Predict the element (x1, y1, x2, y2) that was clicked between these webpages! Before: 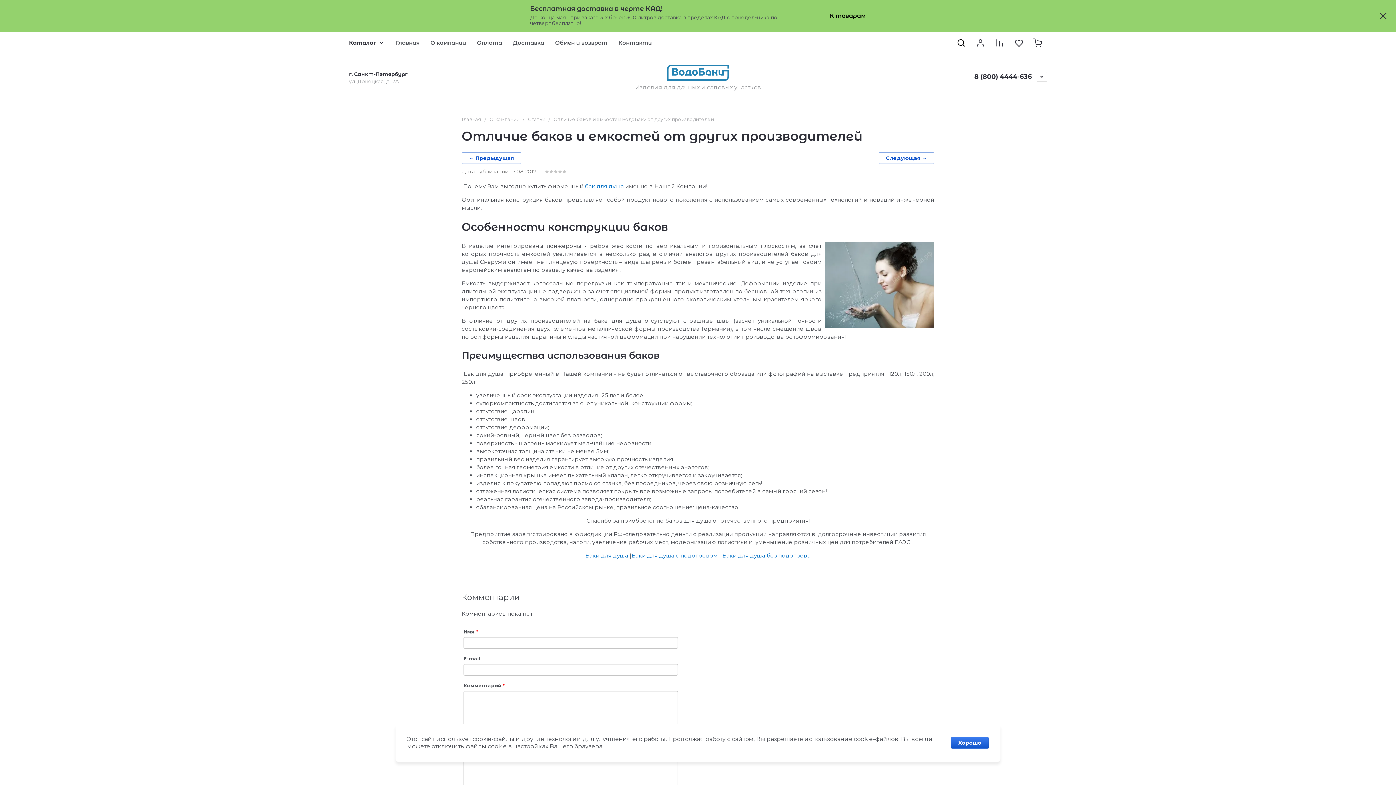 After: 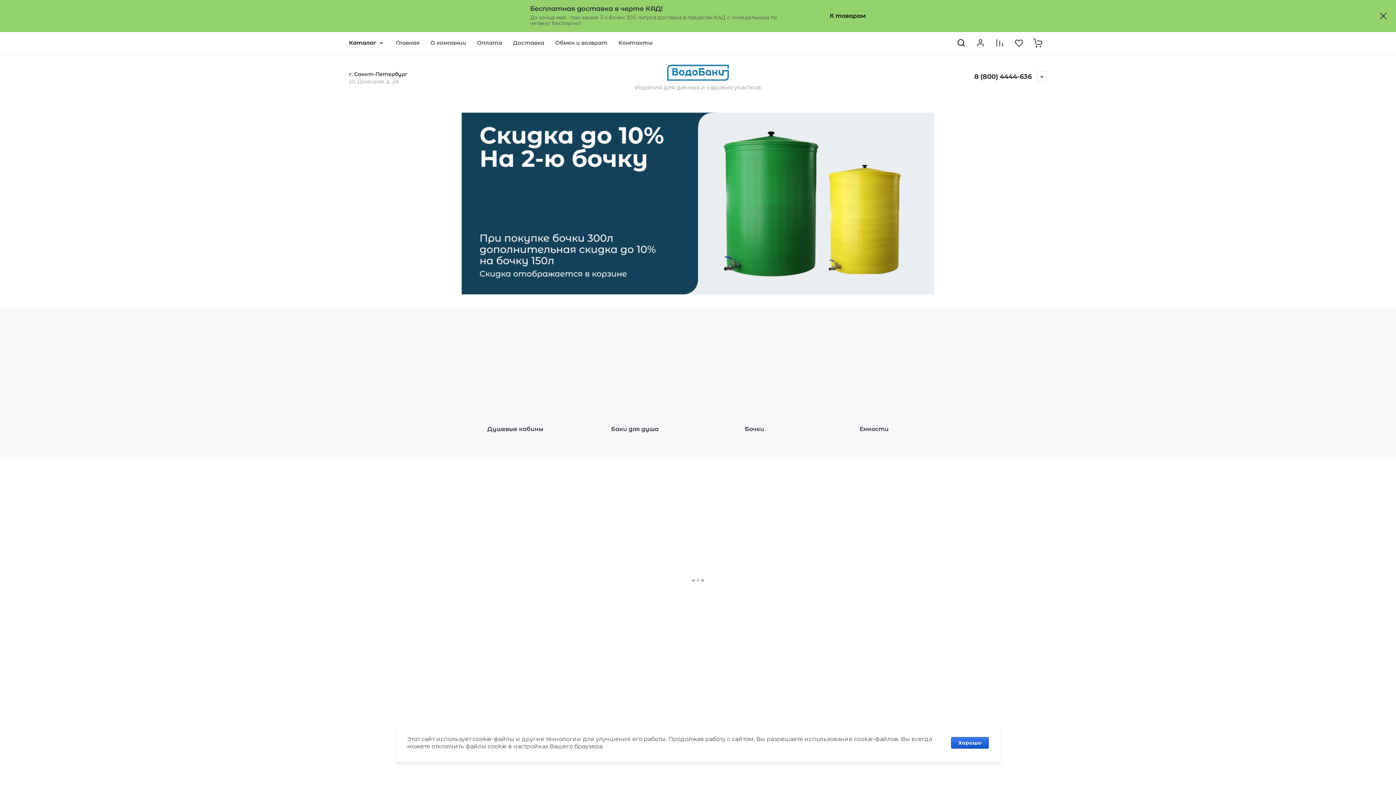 Action: label: Главная bbox: (461, 116, 481, 122)